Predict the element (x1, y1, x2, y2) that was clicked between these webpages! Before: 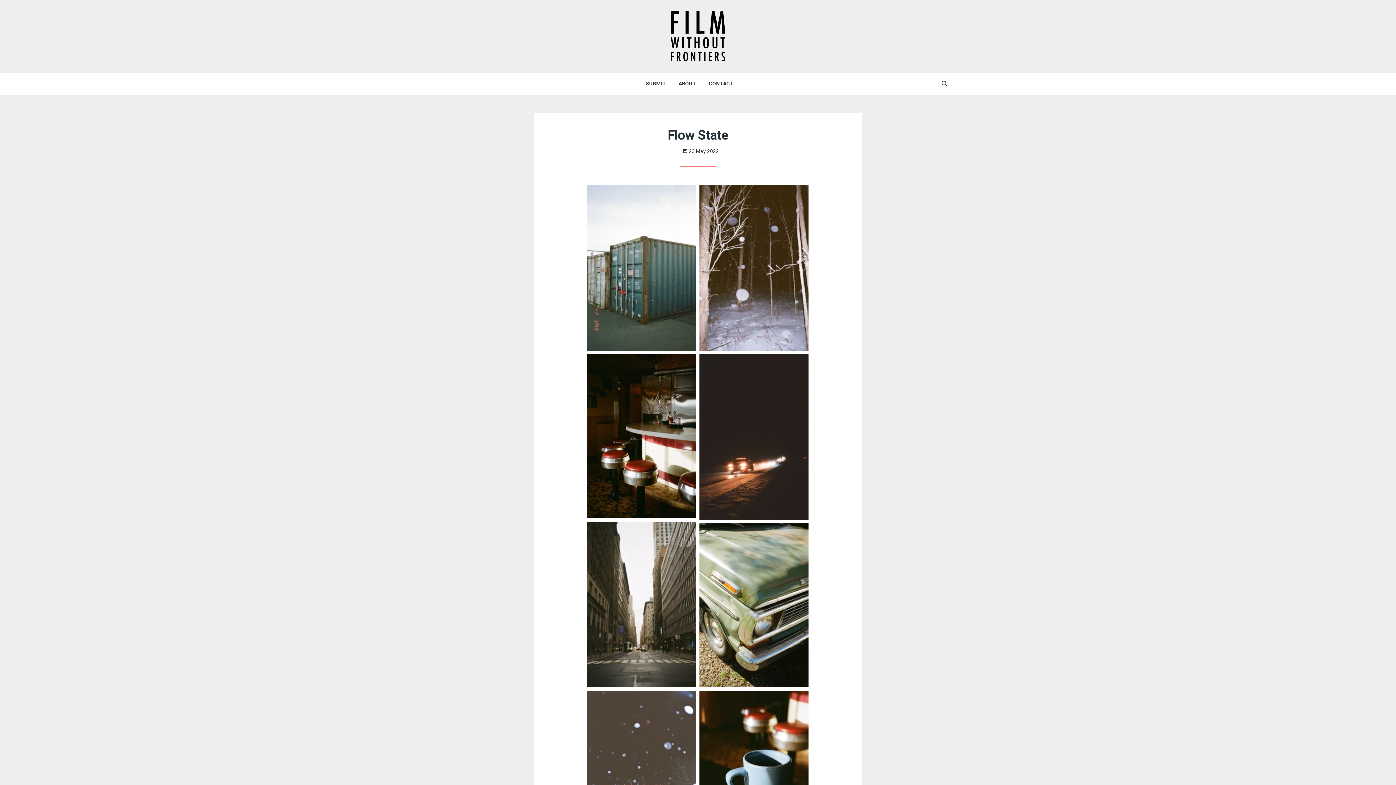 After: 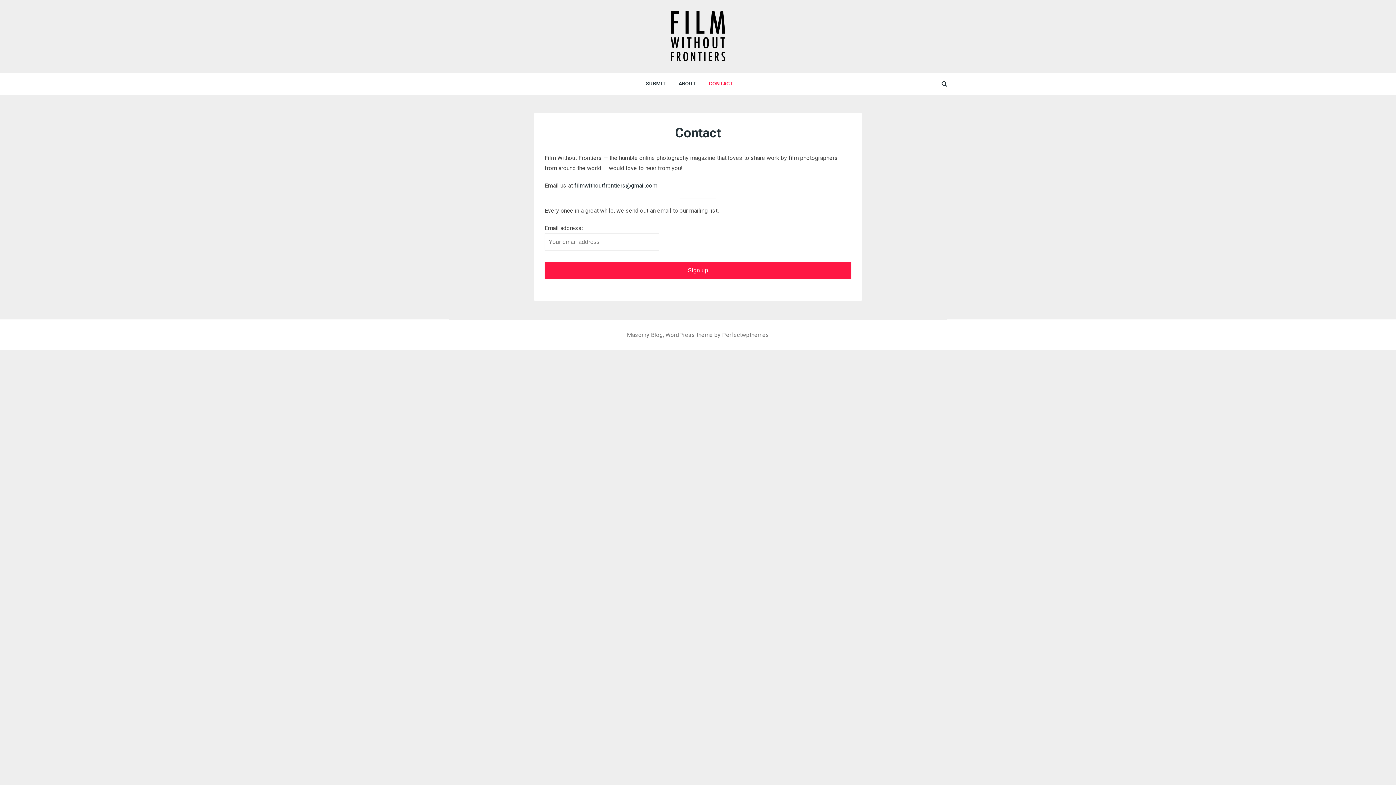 Action: bbox: (703, 72, 739, 94) label: CONTACT